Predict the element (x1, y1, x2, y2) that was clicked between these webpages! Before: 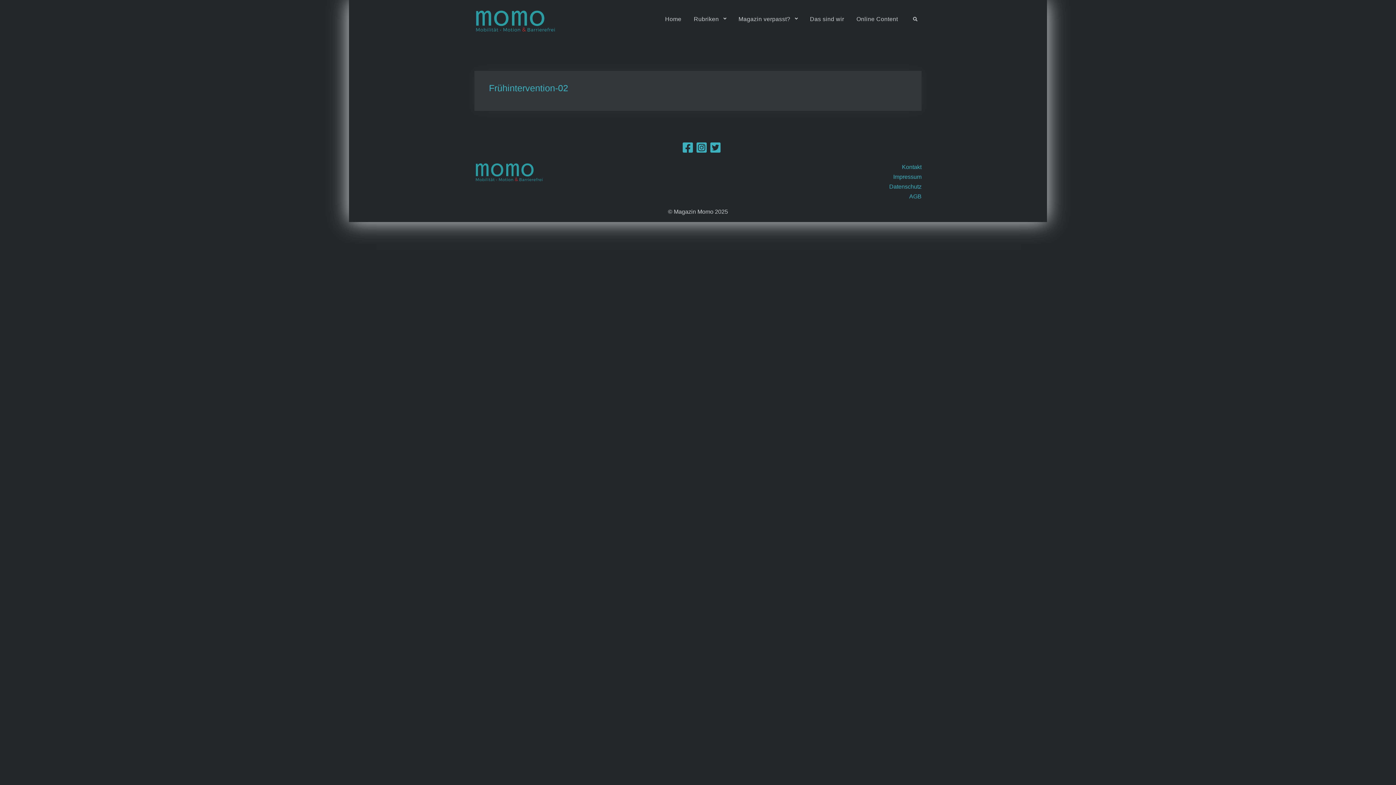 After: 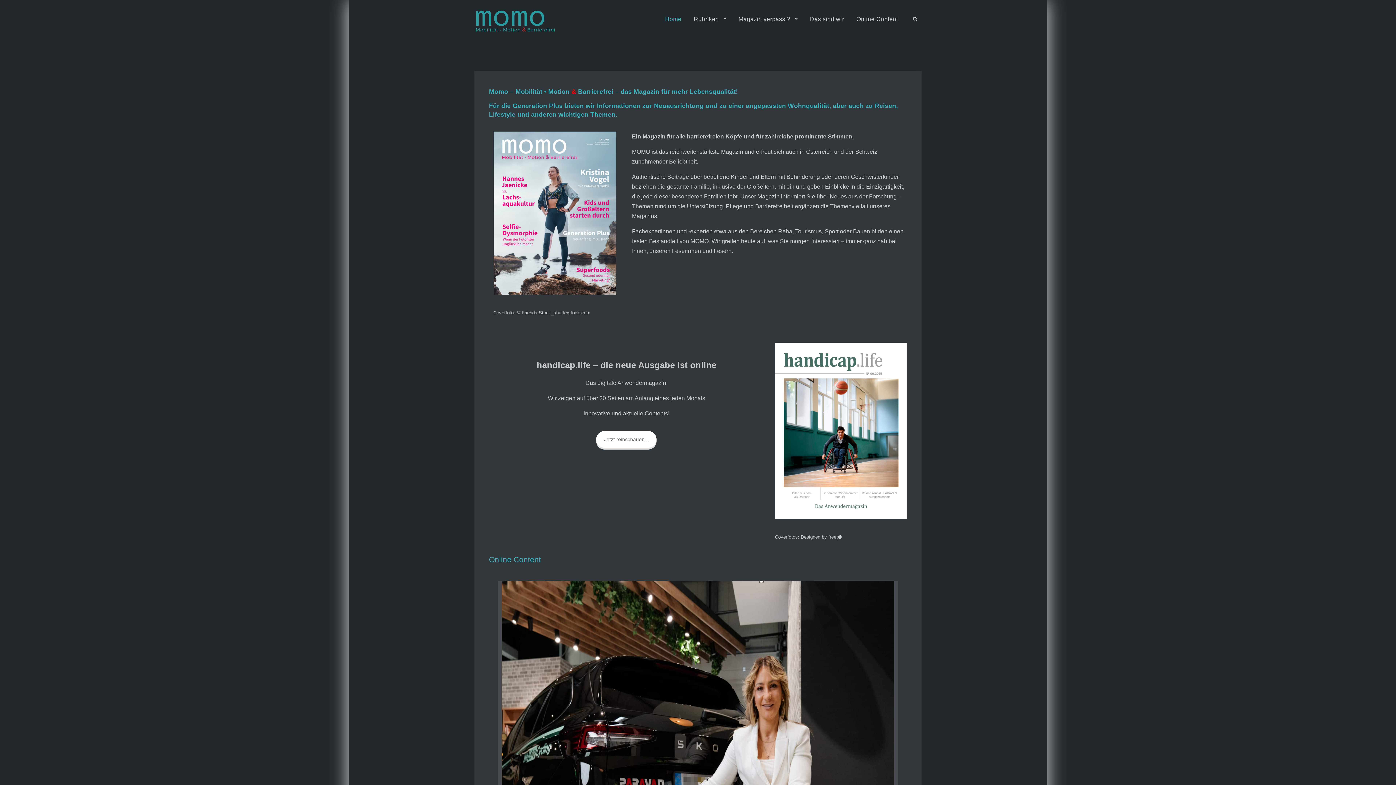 Action: bbox: (474, 9, 556, 32)